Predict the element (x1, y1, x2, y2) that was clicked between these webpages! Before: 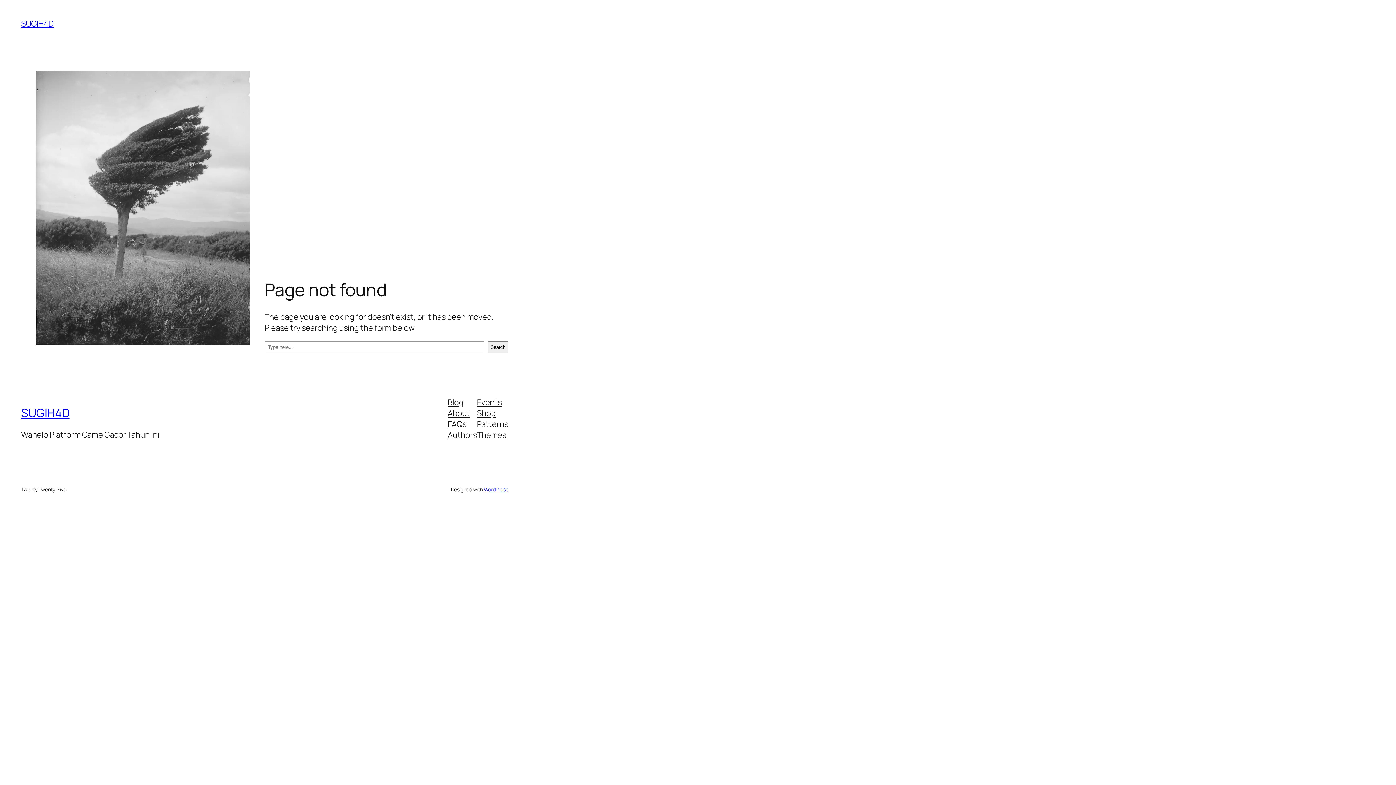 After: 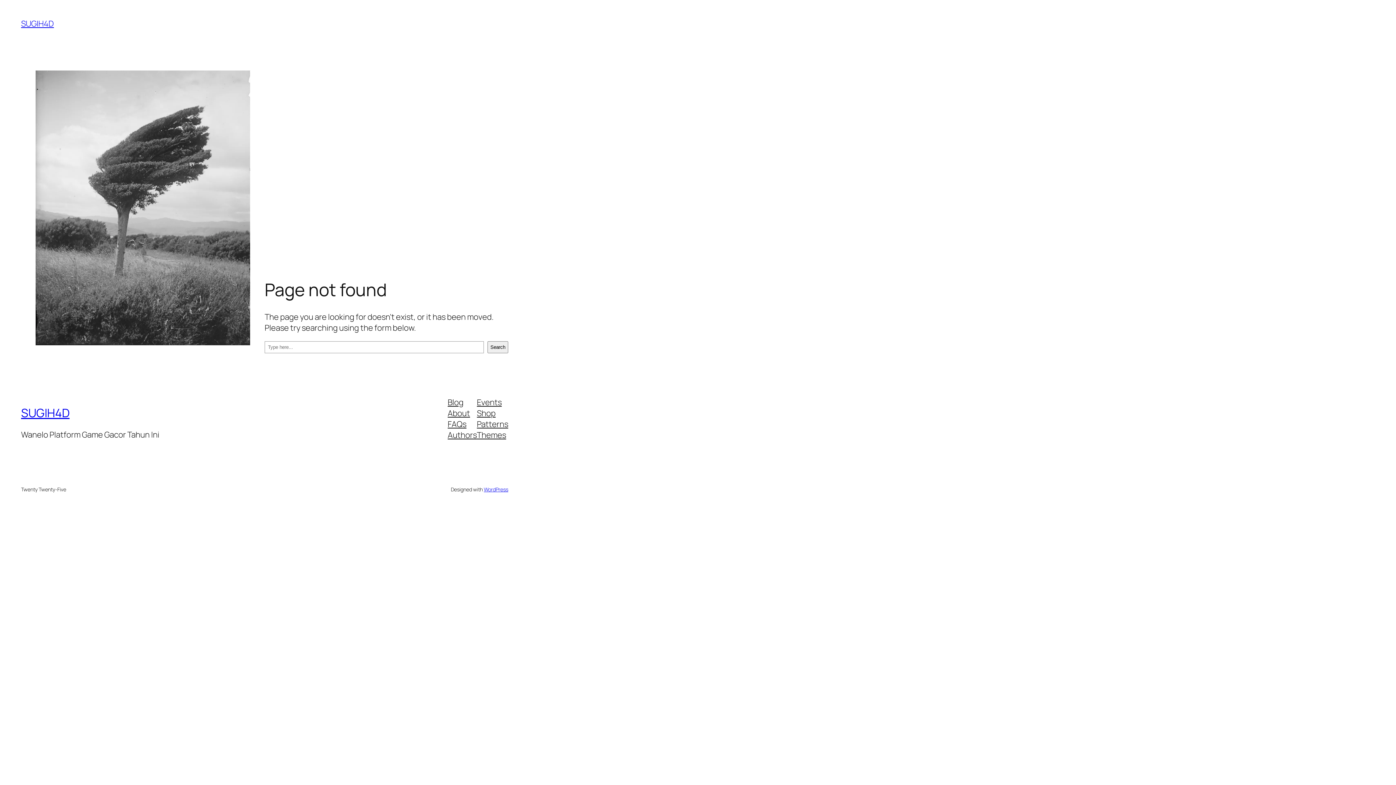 Action: bbox: (447, 418, 466, 429) label: FAQs